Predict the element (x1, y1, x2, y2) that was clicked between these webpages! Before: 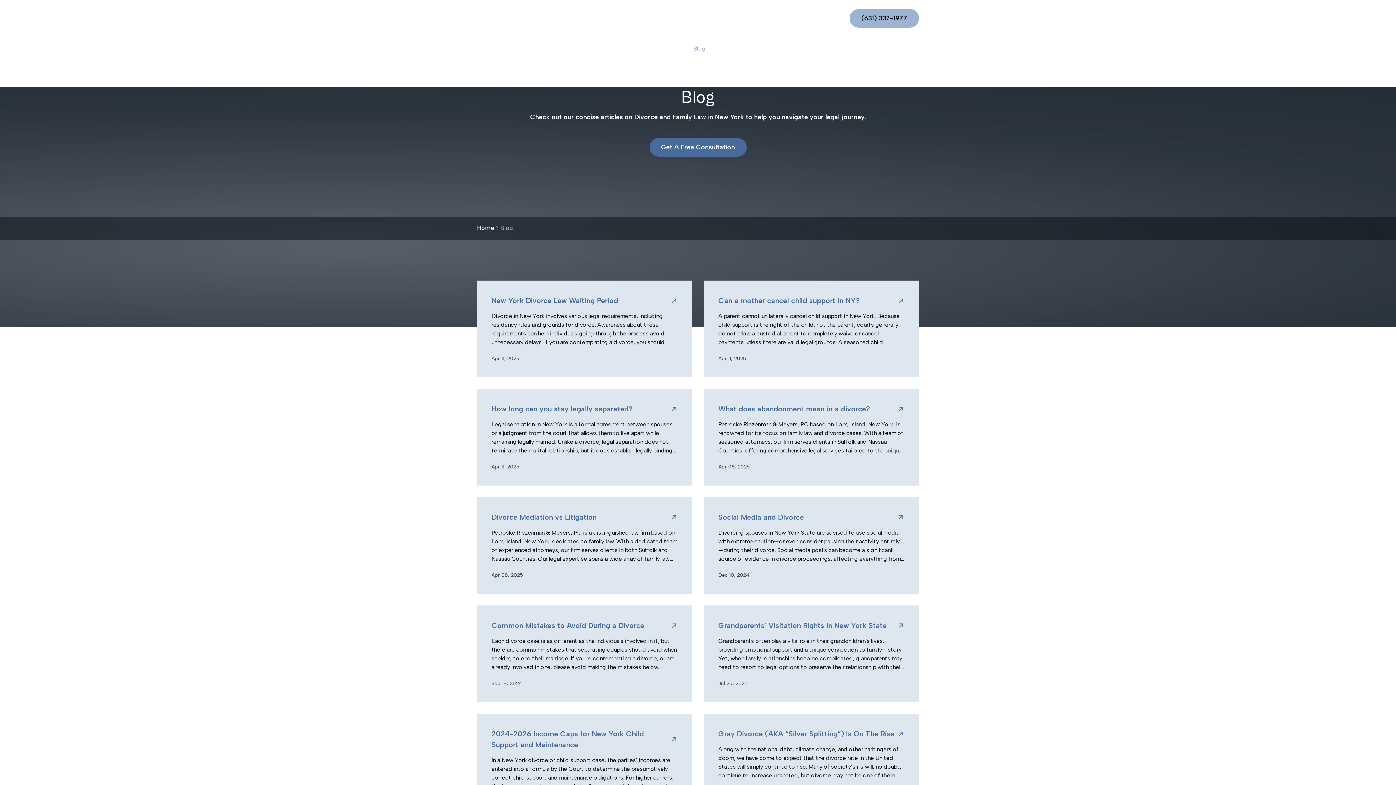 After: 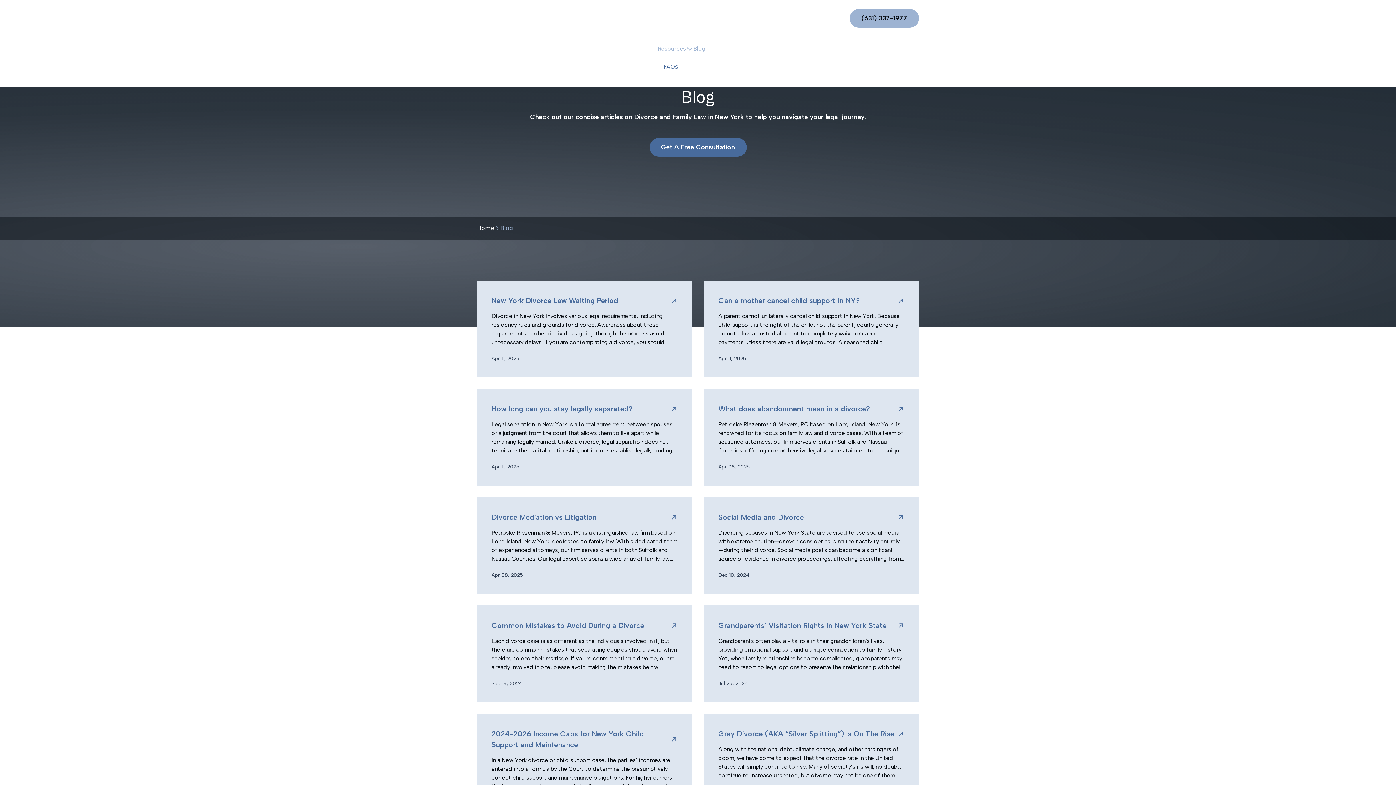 Action: bbox: (657, 44, 693, 53) label: Resources